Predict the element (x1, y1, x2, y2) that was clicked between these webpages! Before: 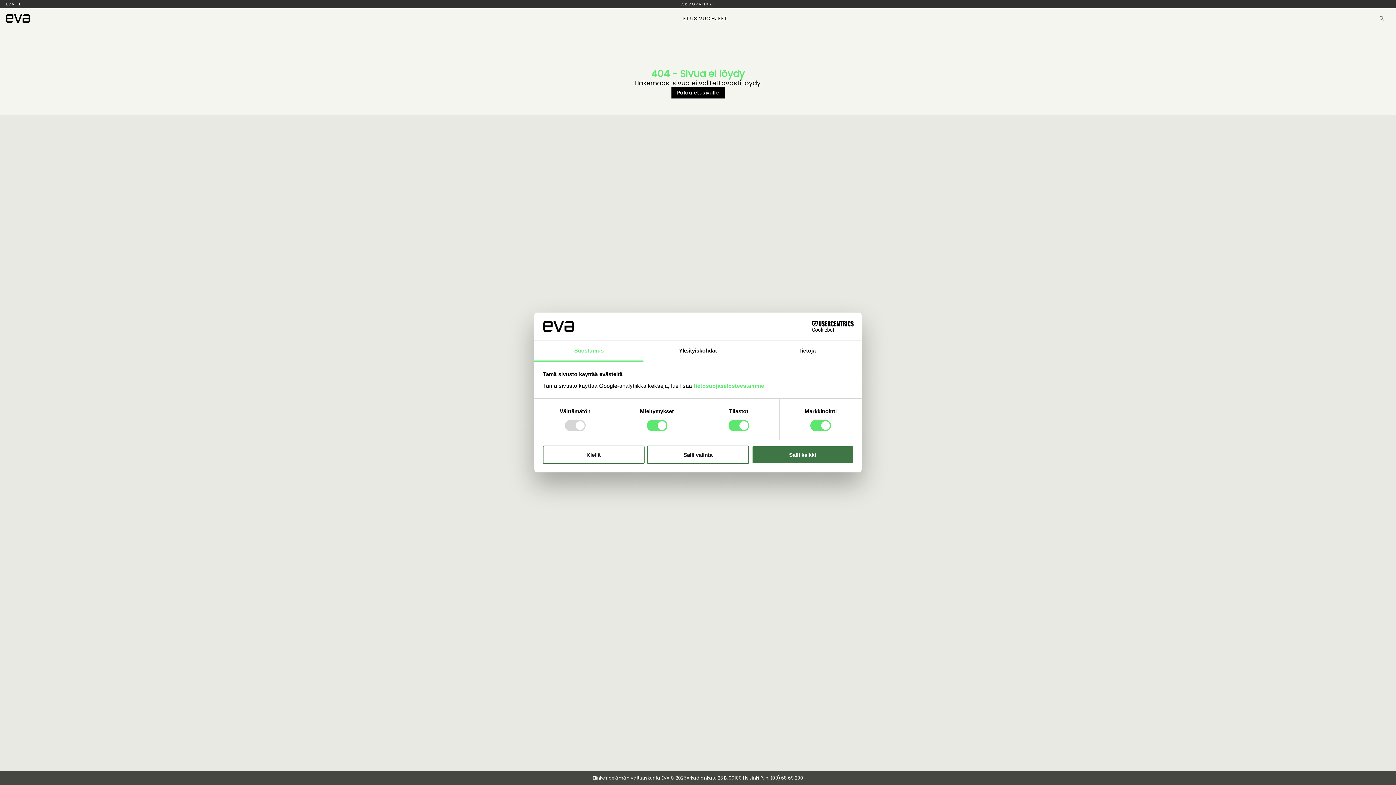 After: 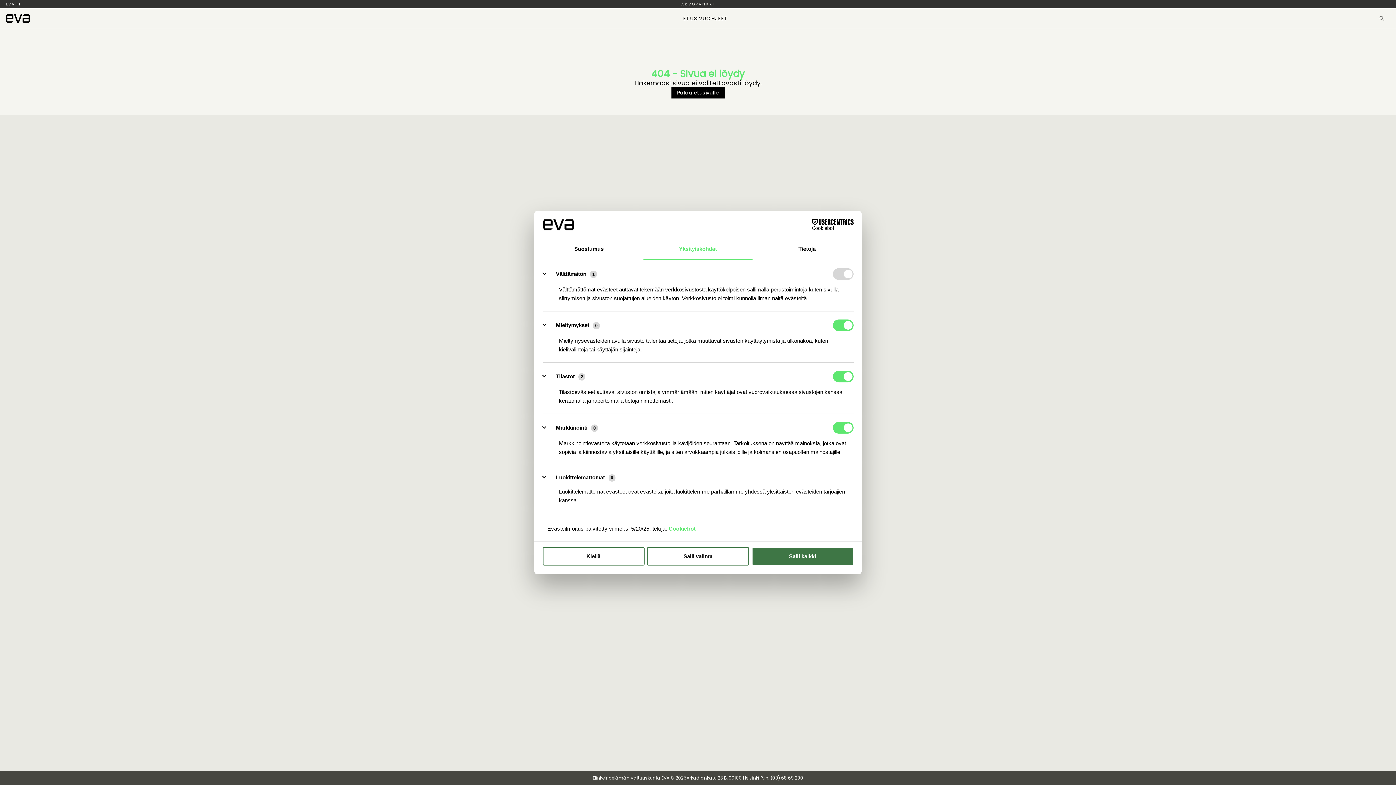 Action: label: Yksityiskohdat bbox: (643, 341, 752, 361)